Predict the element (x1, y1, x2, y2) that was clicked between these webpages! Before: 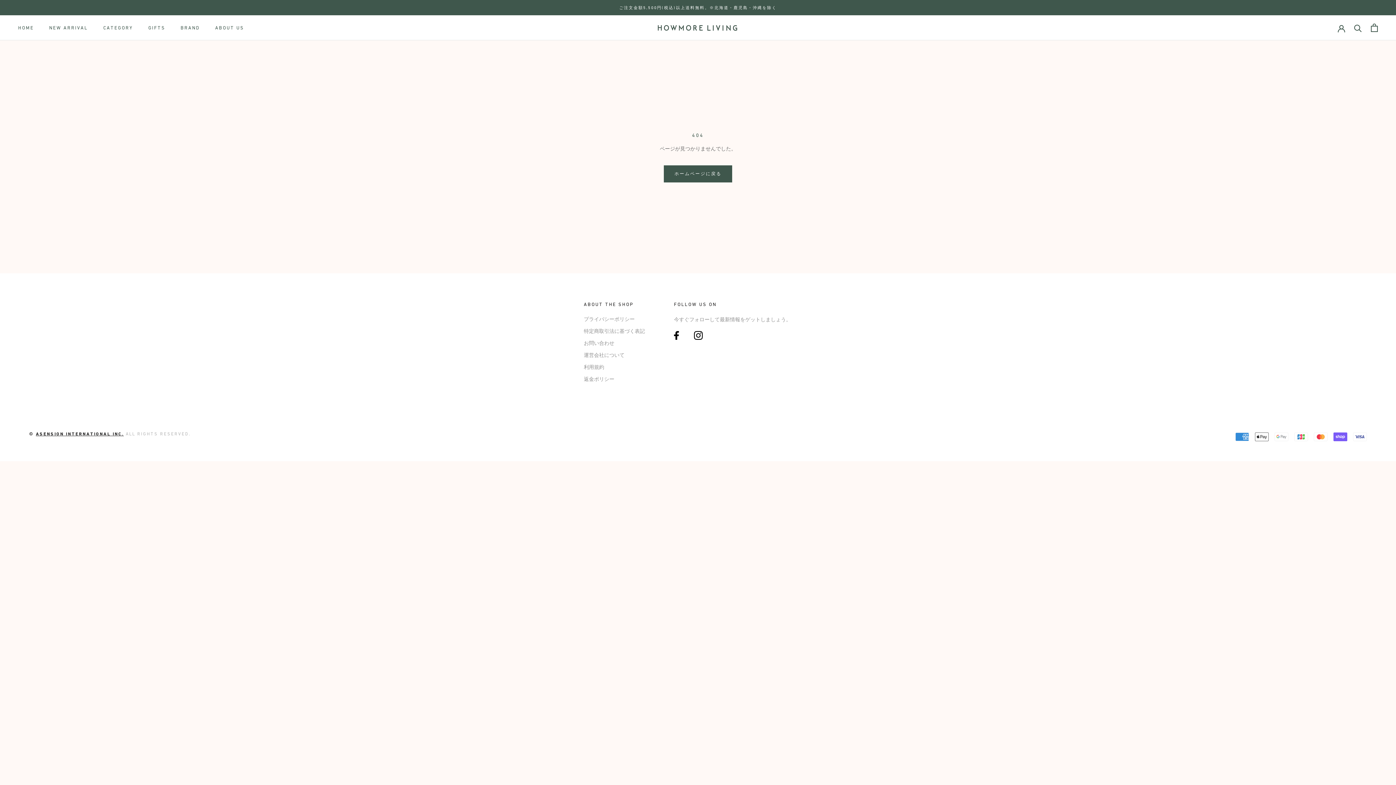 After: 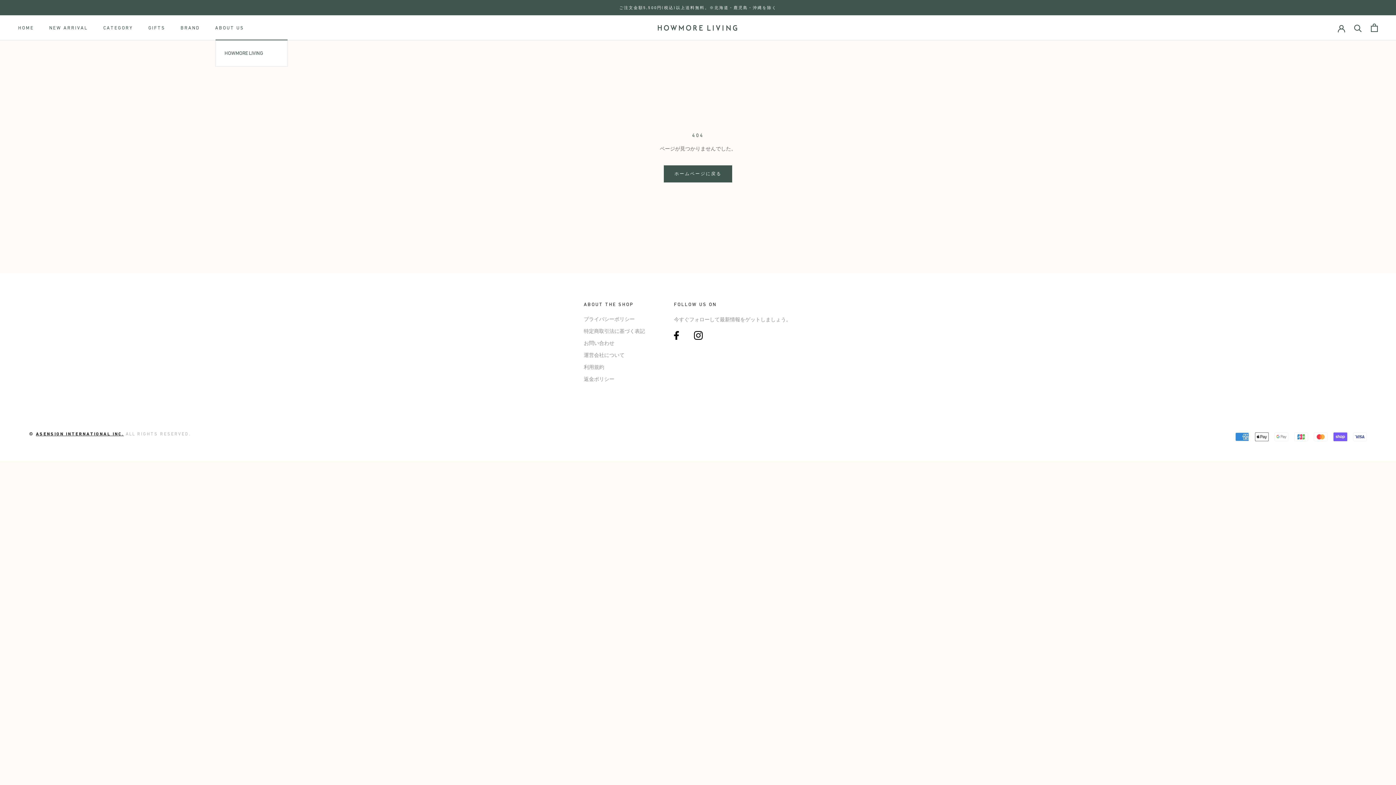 Action: bbox: (215, 25, 244, 30) label: ABOUT US